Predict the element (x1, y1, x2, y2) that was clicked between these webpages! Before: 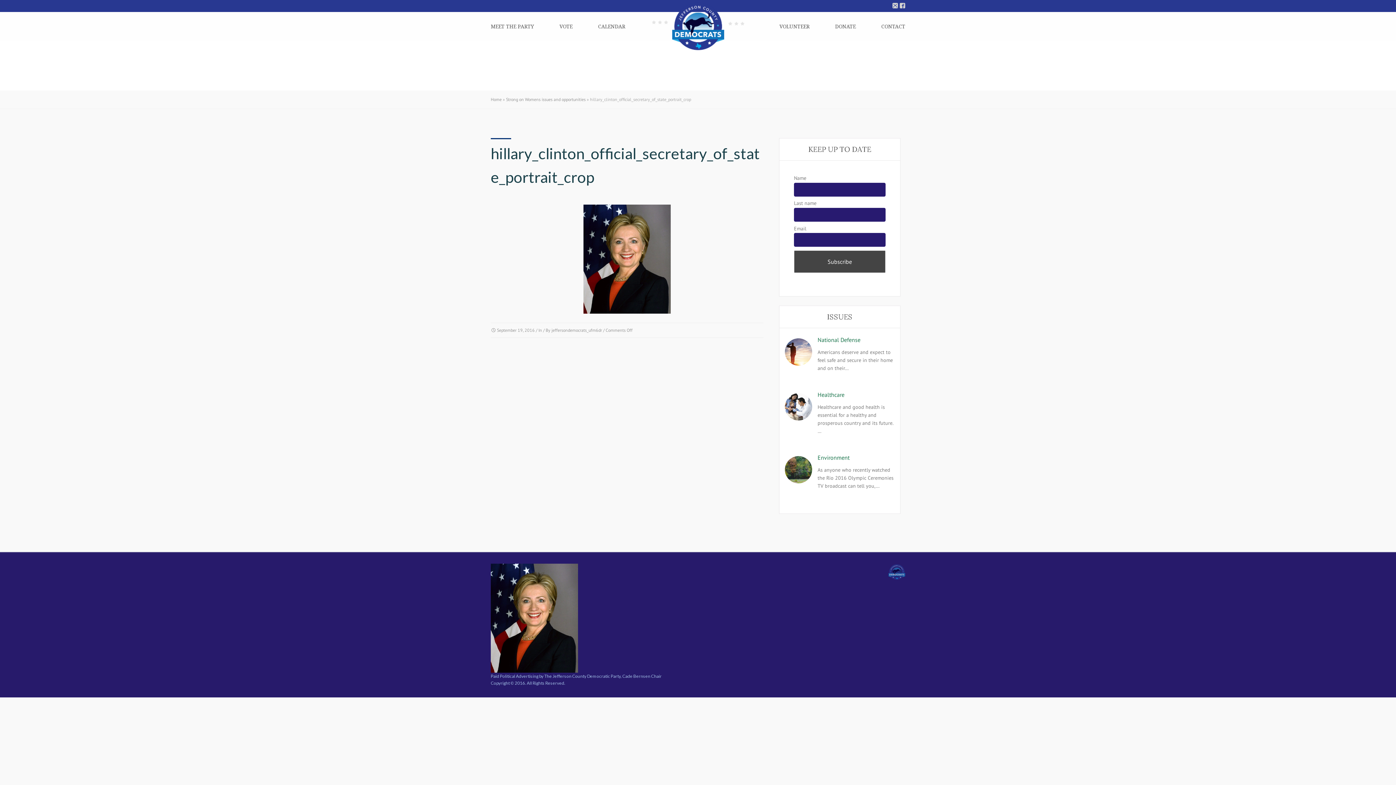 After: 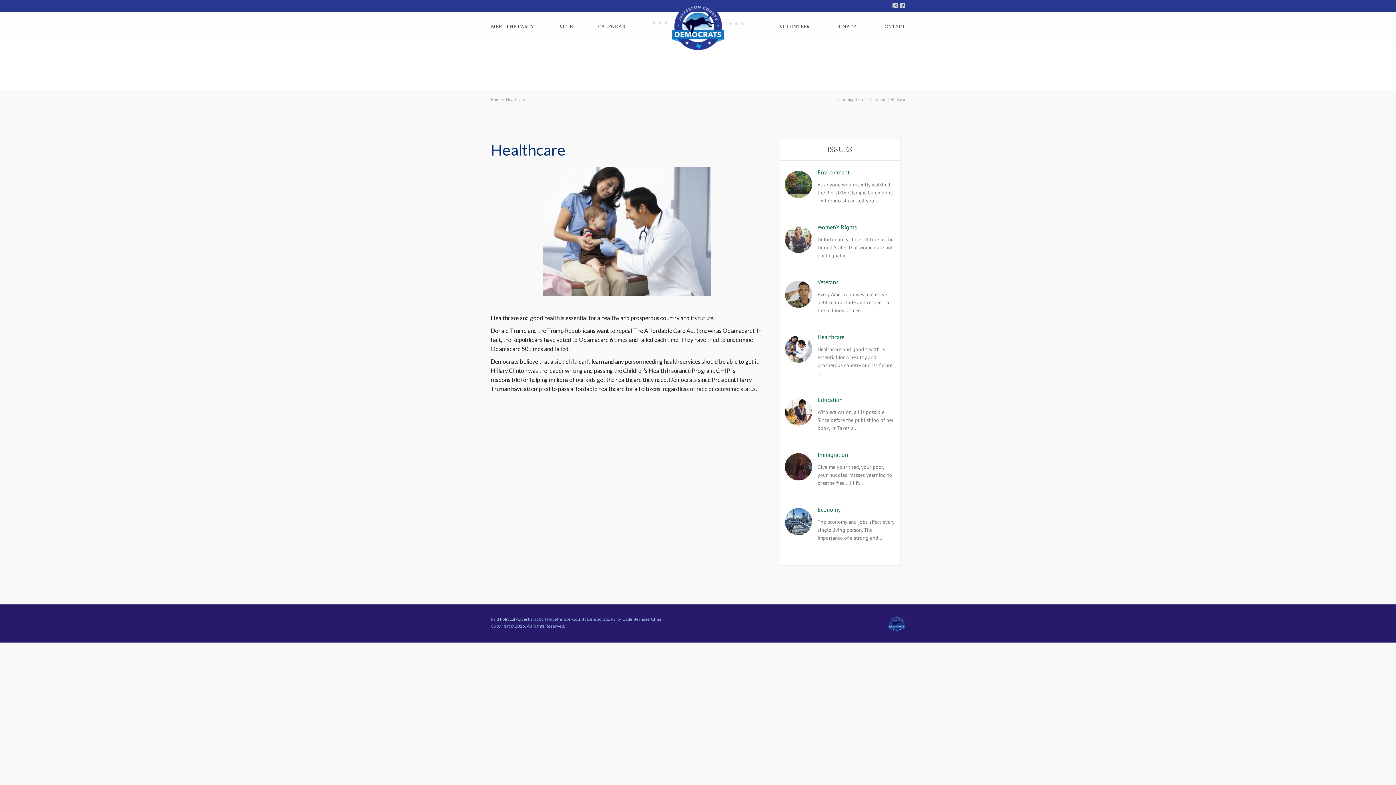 Action: label: Healthcare bbox: (817, 391, 844, 398)